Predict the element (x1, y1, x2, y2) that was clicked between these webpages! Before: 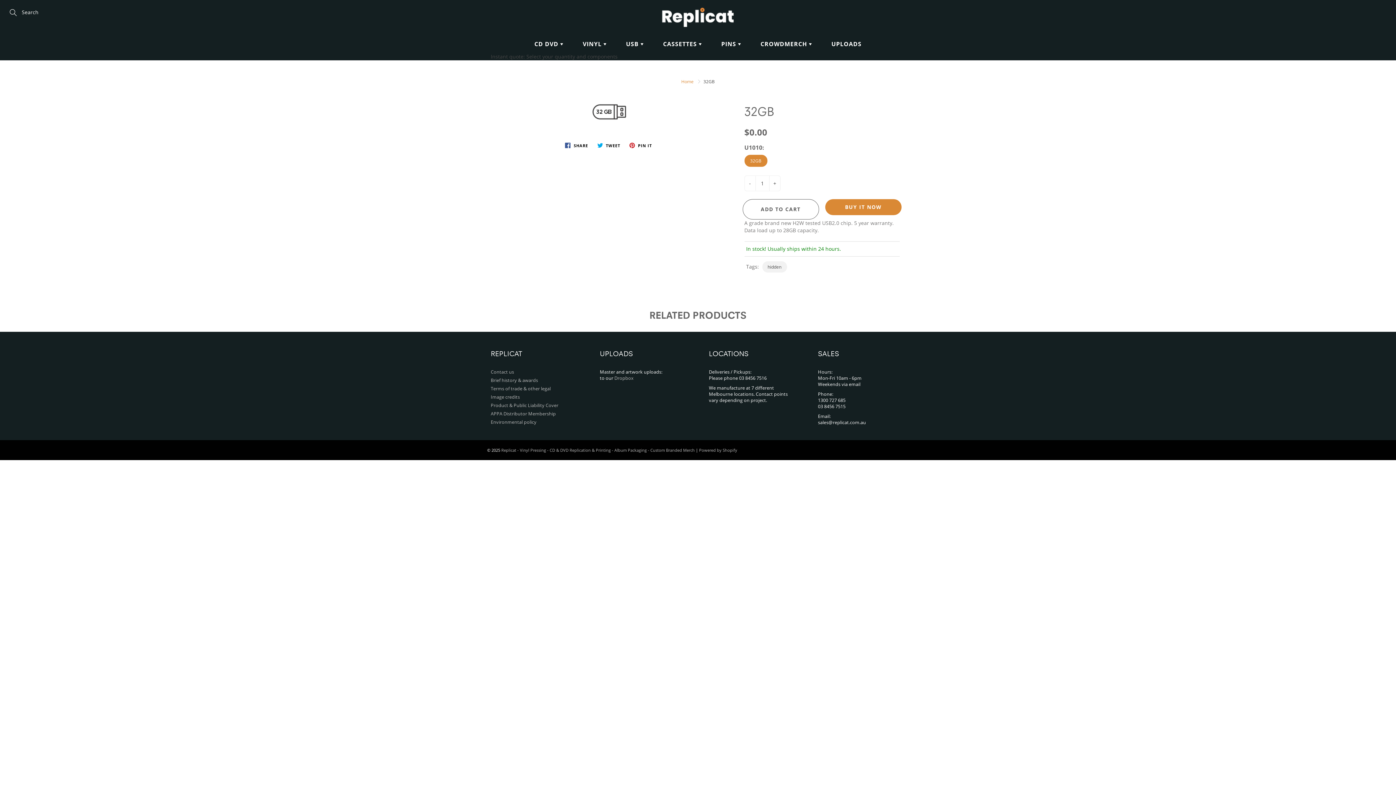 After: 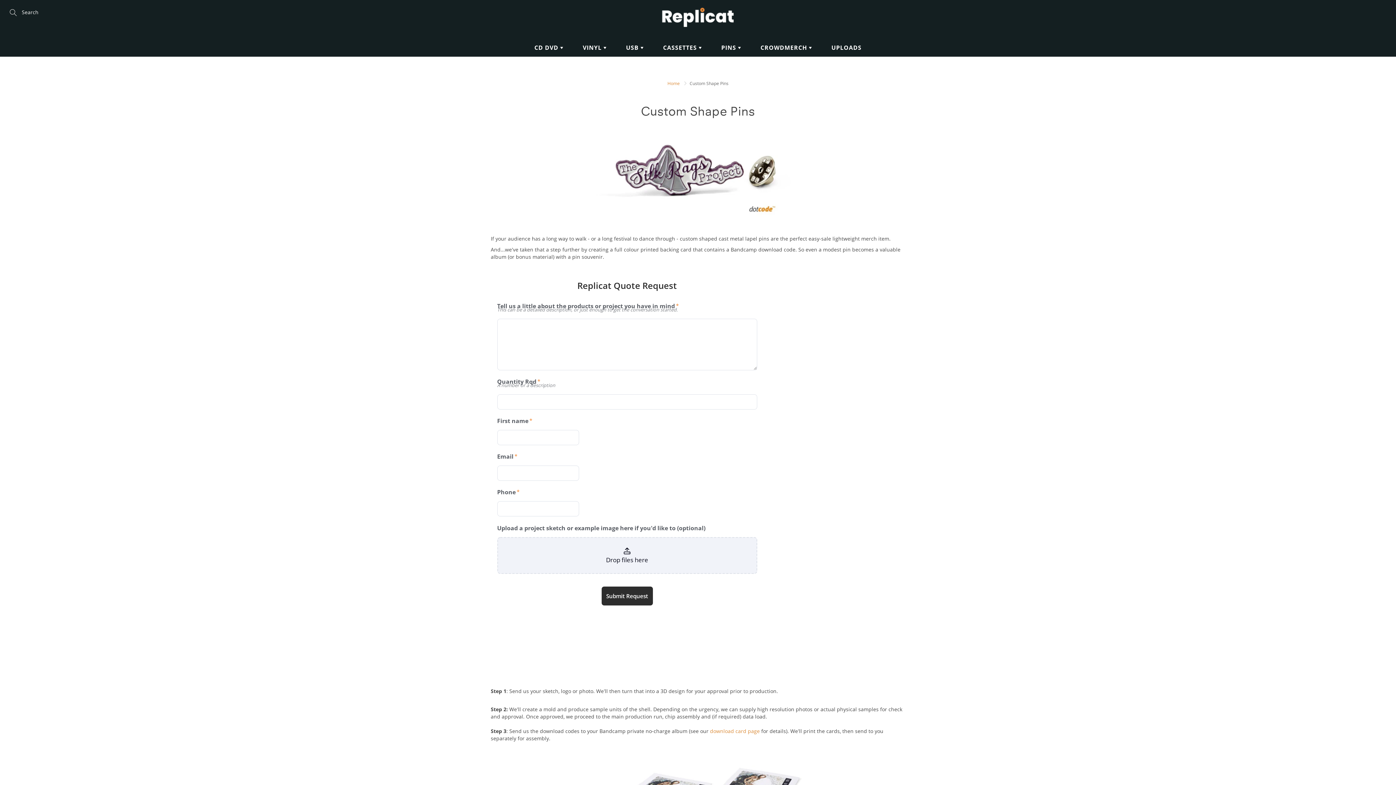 Action: label: PINS  bbox: (712, 34, 750, 53)